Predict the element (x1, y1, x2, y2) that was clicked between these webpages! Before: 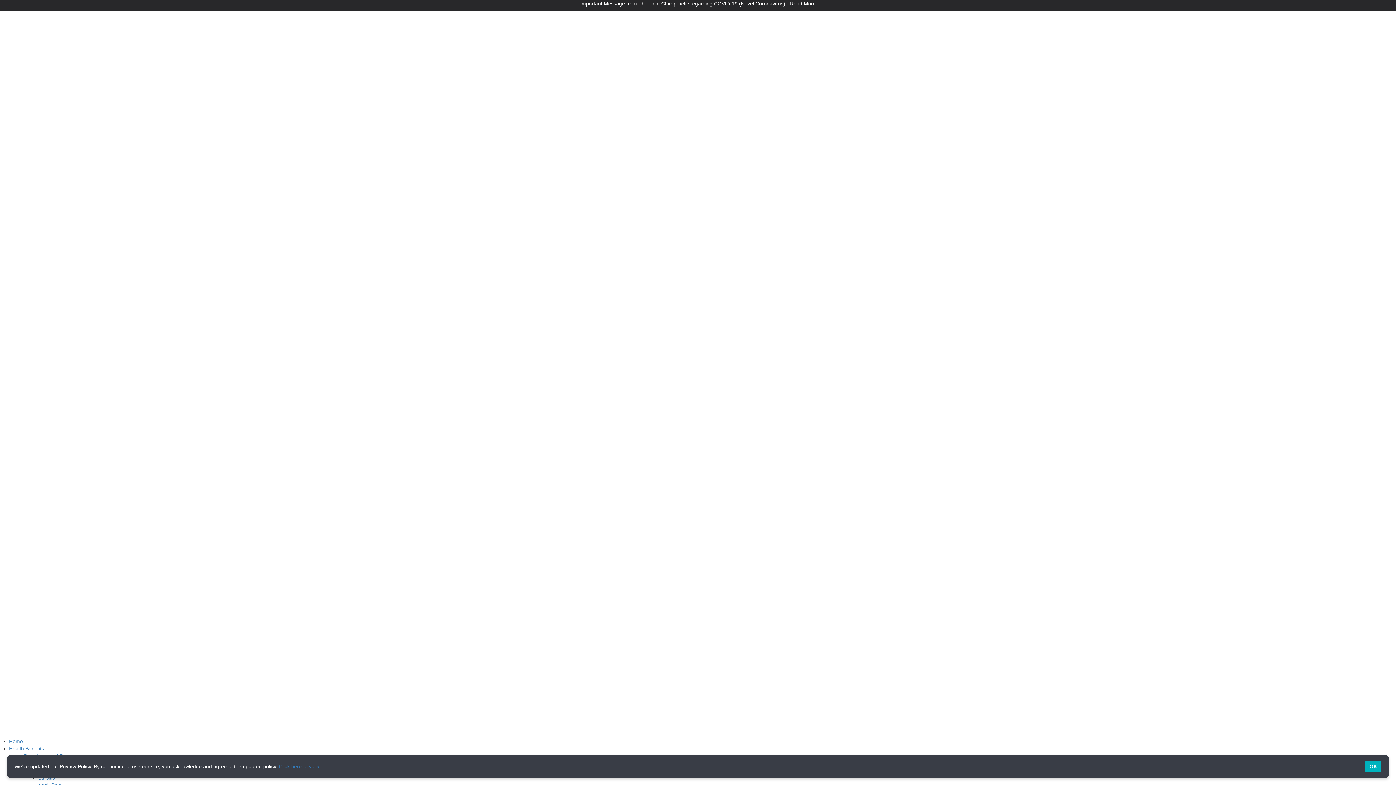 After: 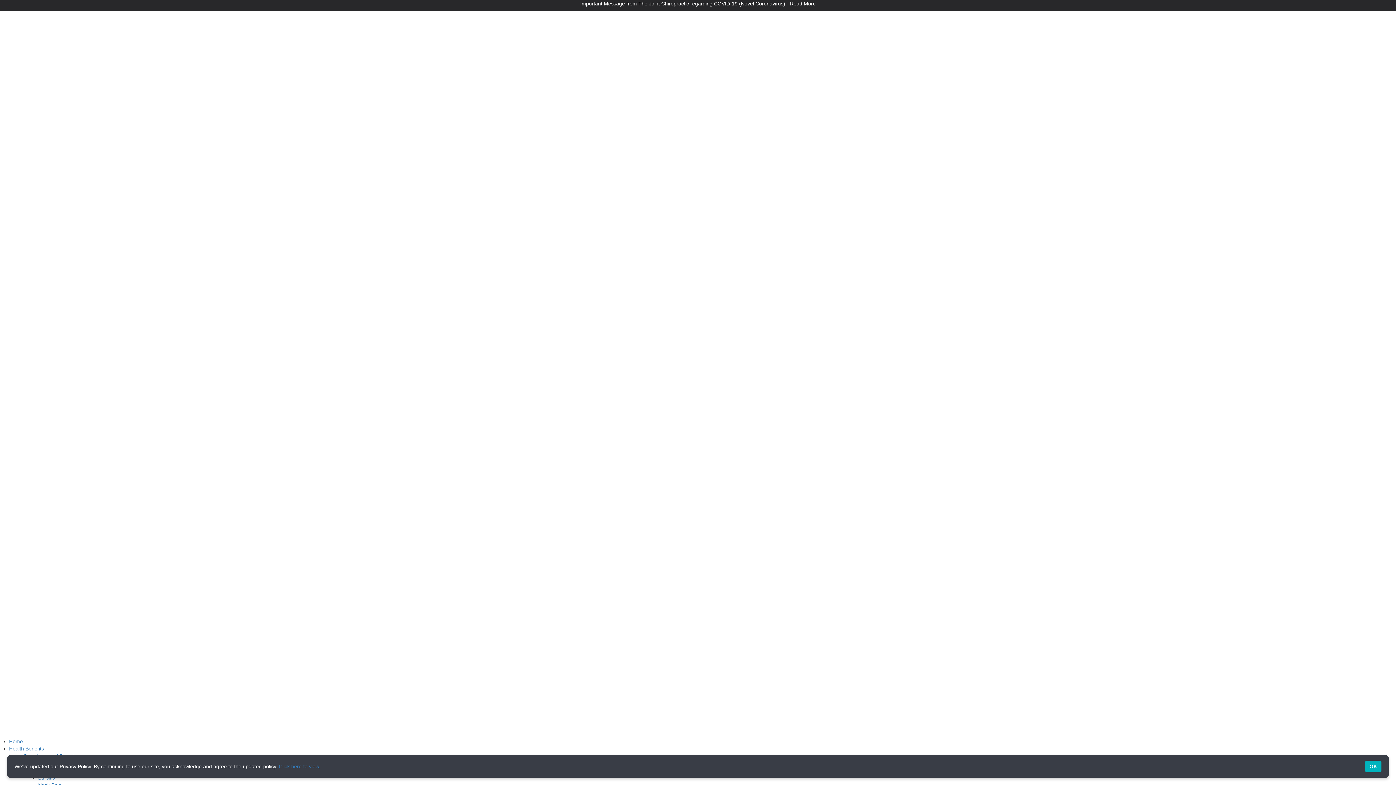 Action: bbox: (23, 753, 81, 759) label: Symptoms and Disorders